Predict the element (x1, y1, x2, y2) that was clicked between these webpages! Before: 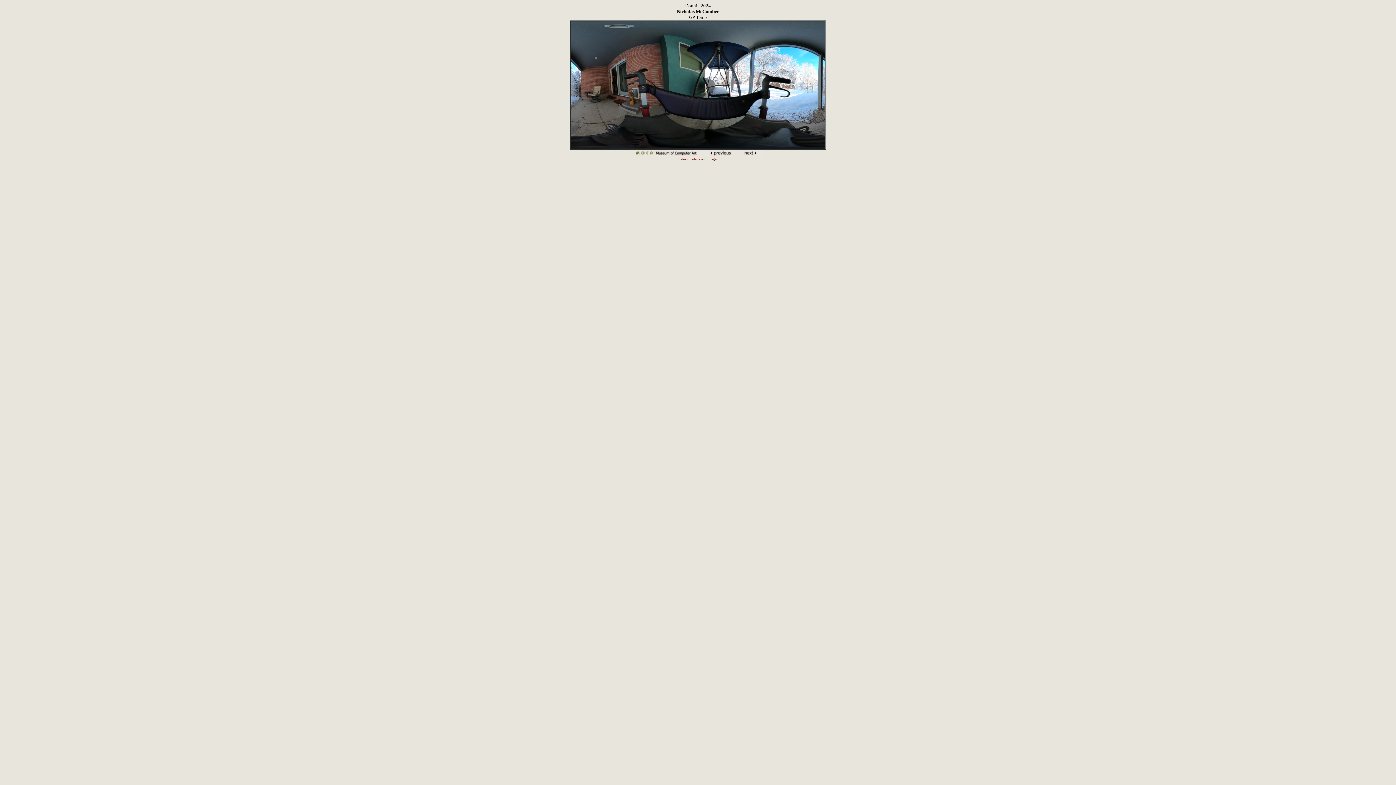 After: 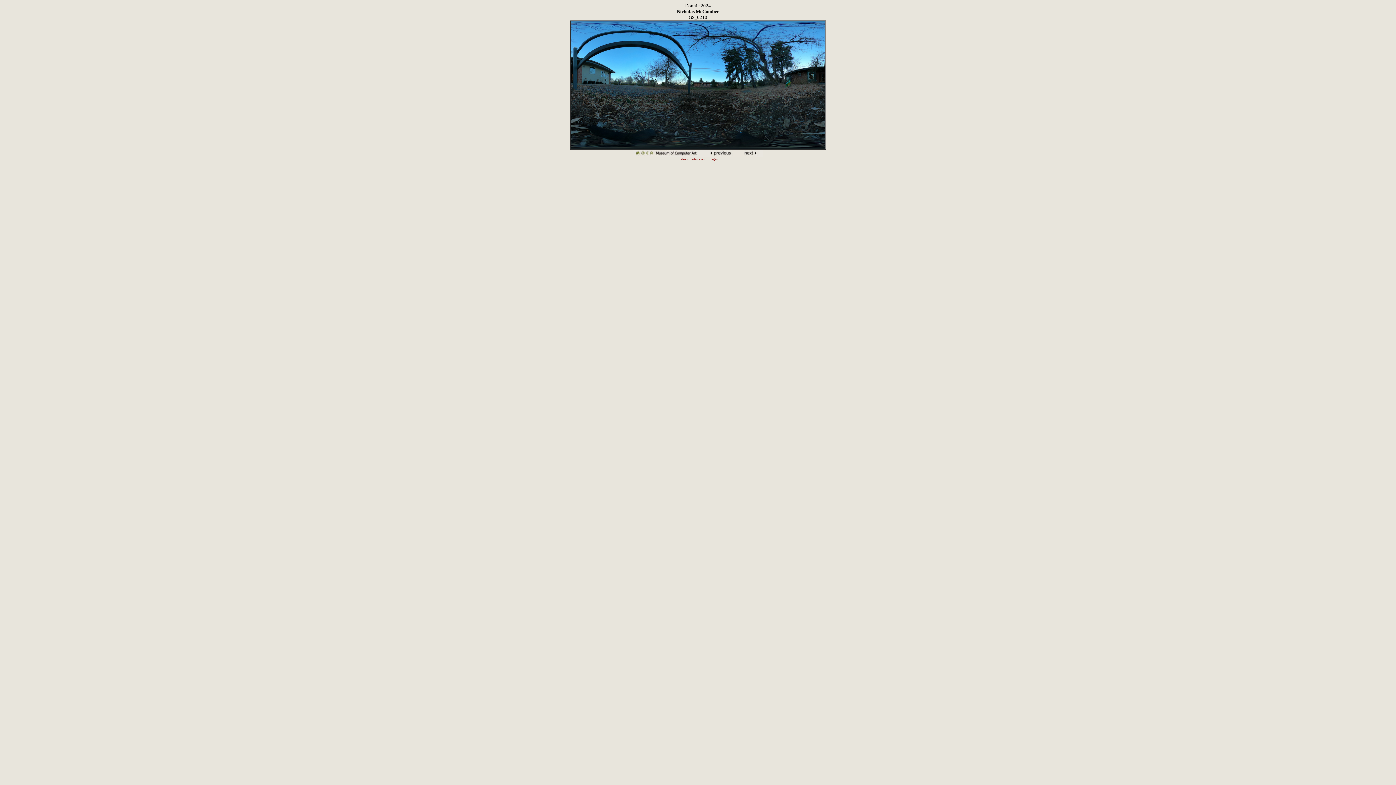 Action: bbox: (740, 152, 763, 158)